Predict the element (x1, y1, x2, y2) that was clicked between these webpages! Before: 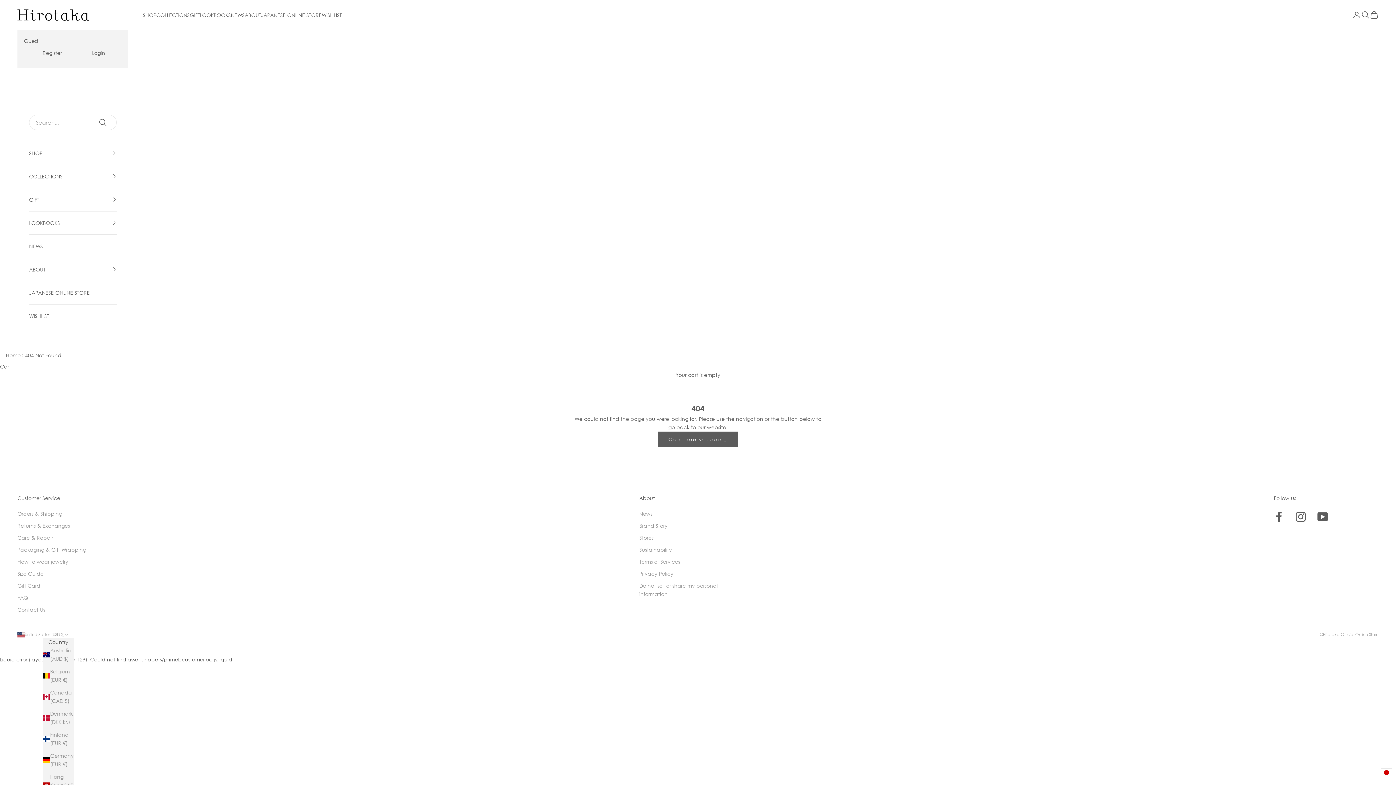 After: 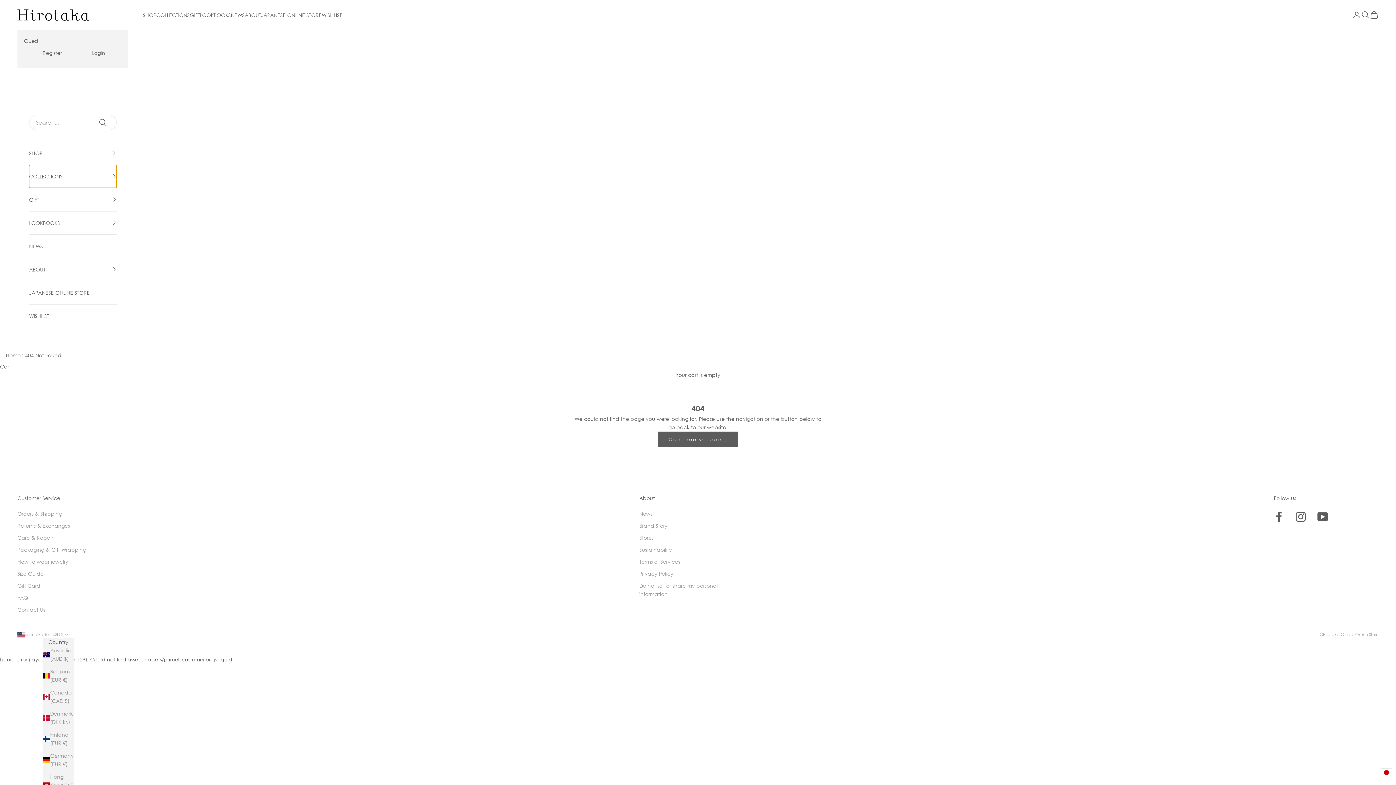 Action: bbox: (29, 164, 116, 187) label: COLLECTIONS